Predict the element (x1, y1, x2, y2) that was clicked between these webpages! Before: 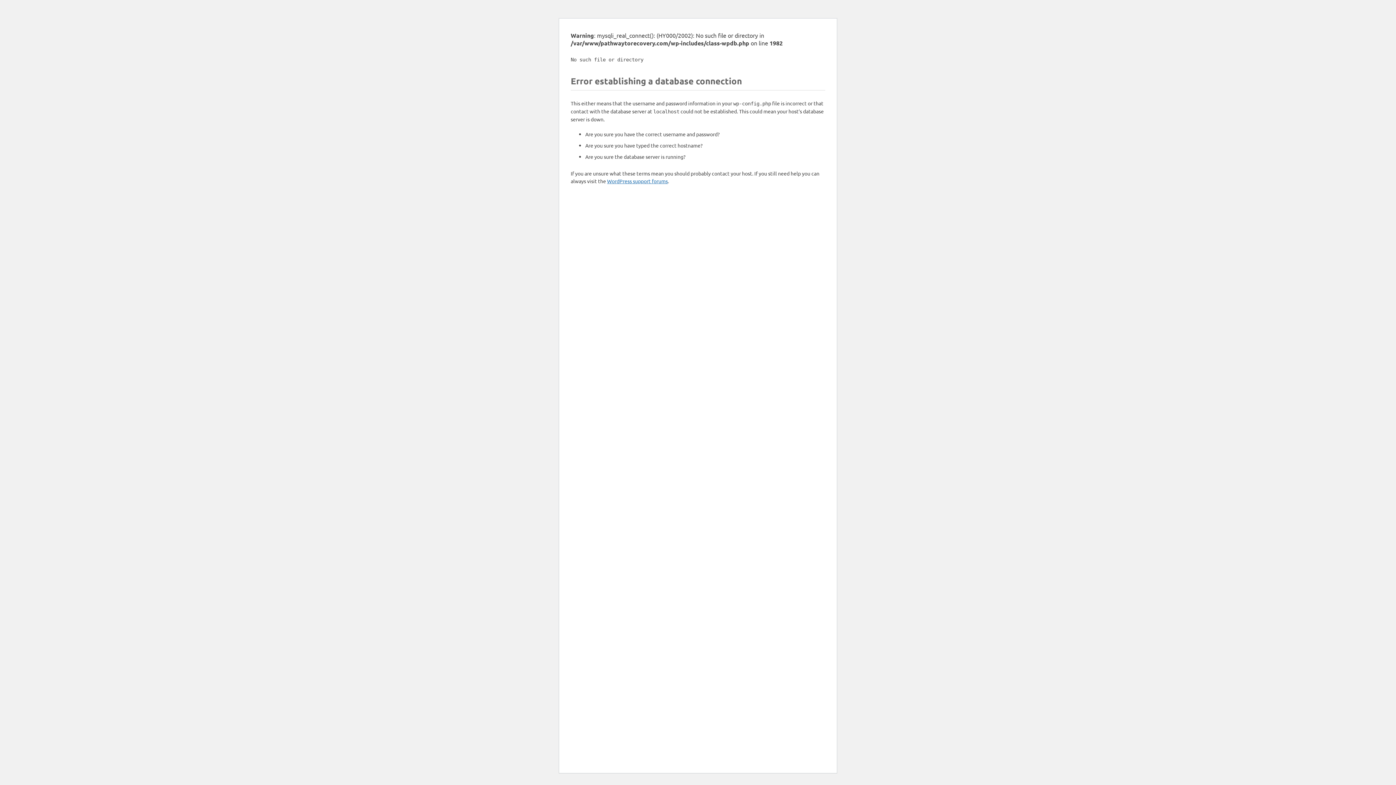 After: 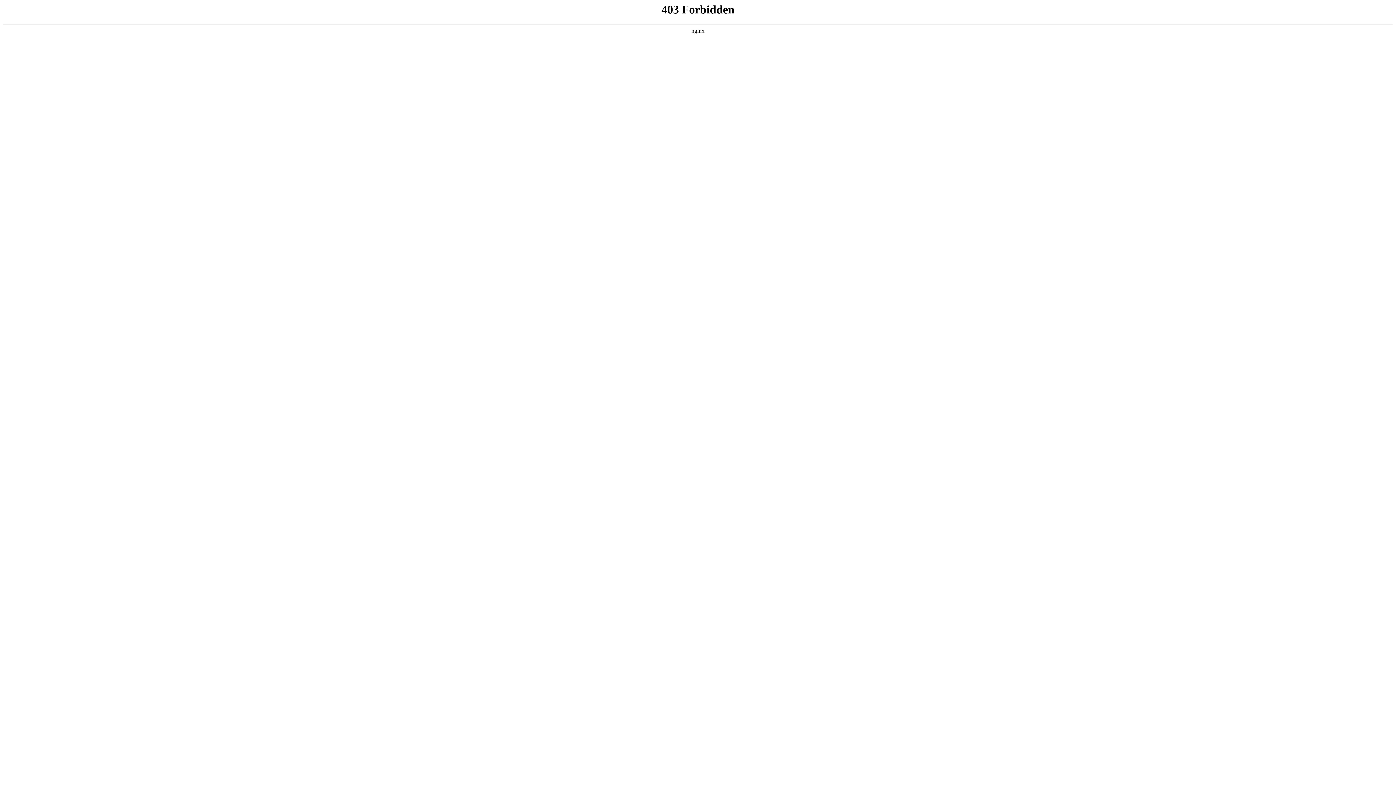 Action: label: WordPress support forums bbox: (607, 177, 668, 184)